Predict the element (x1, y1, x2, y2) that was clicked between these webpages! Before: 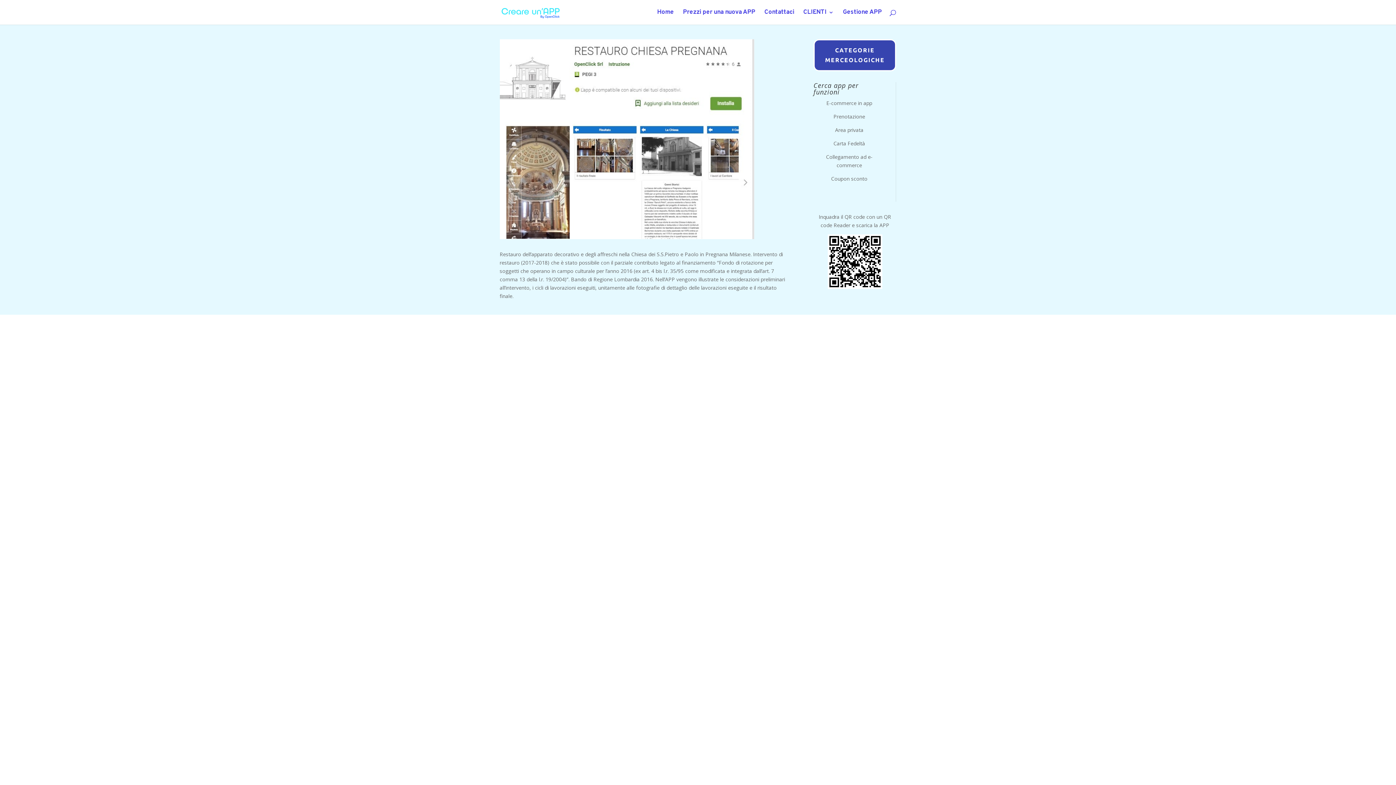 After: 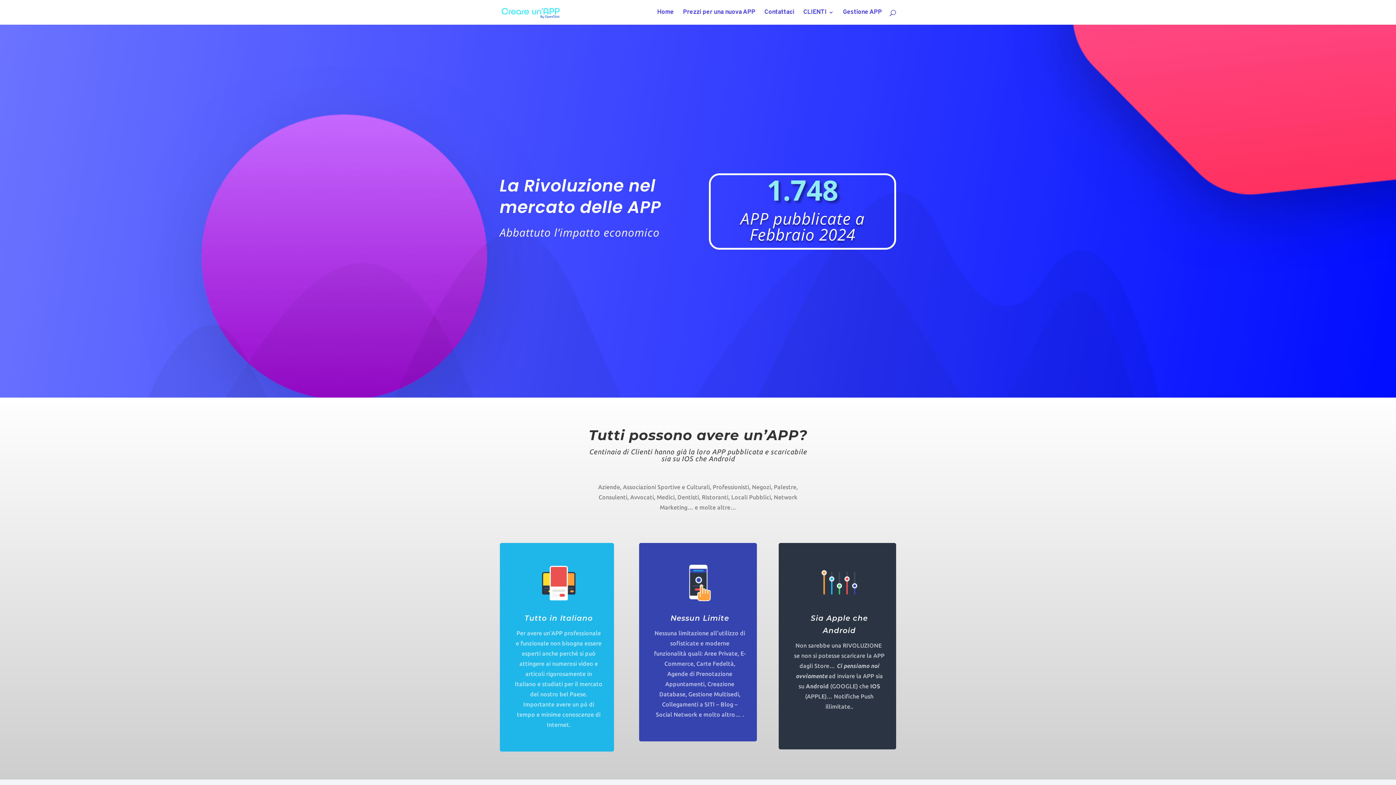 Action: bbox: (500, 9, 560, 15)